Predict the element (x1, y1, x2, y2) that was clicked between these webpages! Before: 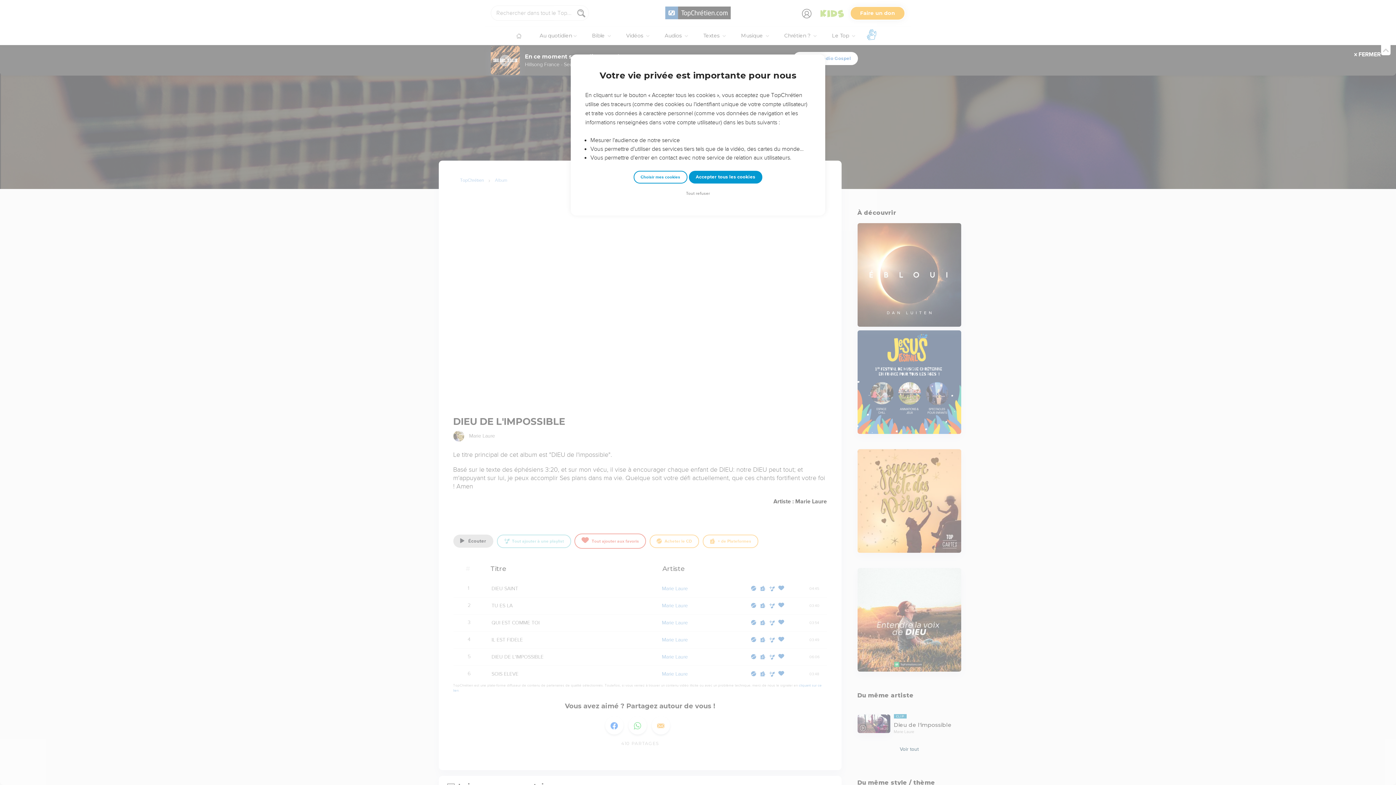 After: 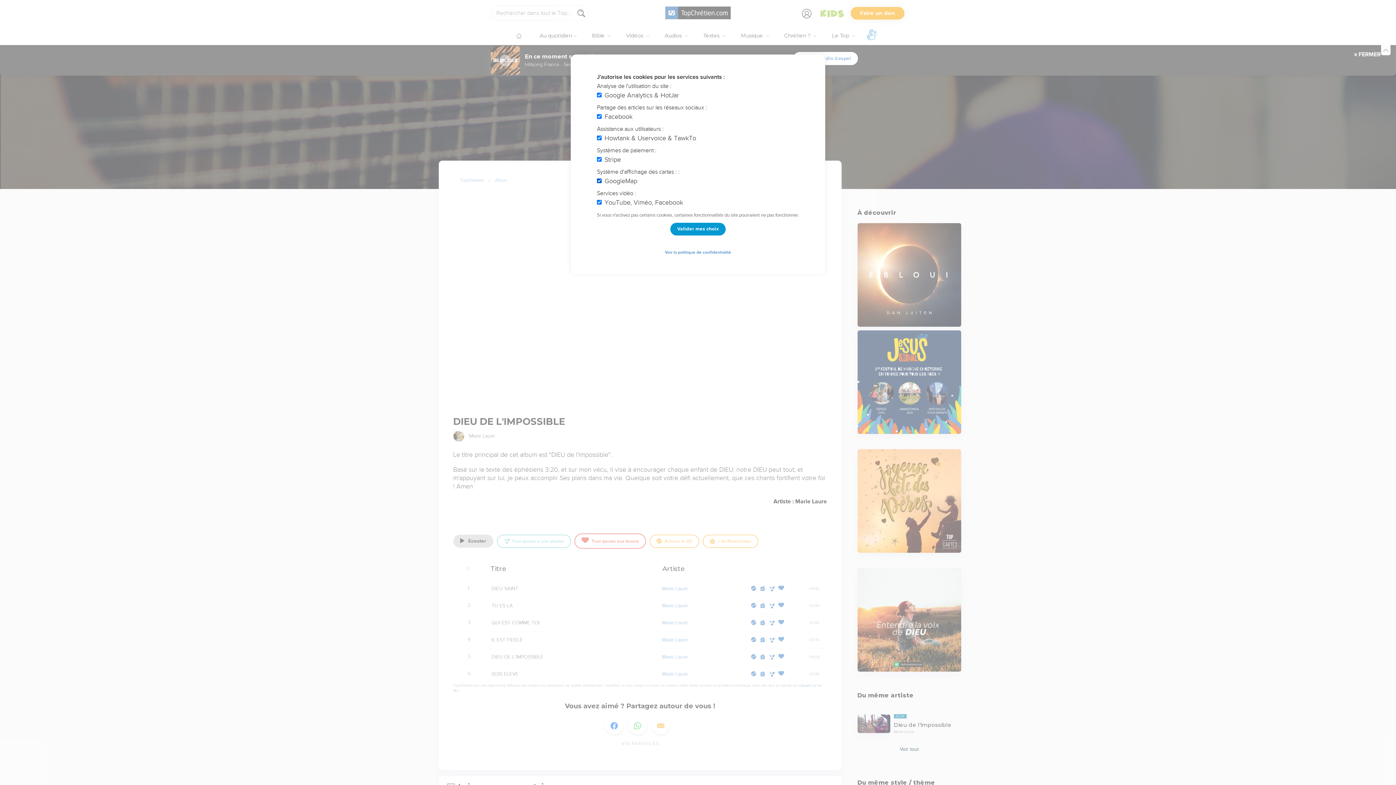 Action: label: Choisir mes cookies bbox: (633, 170, 687, 183)